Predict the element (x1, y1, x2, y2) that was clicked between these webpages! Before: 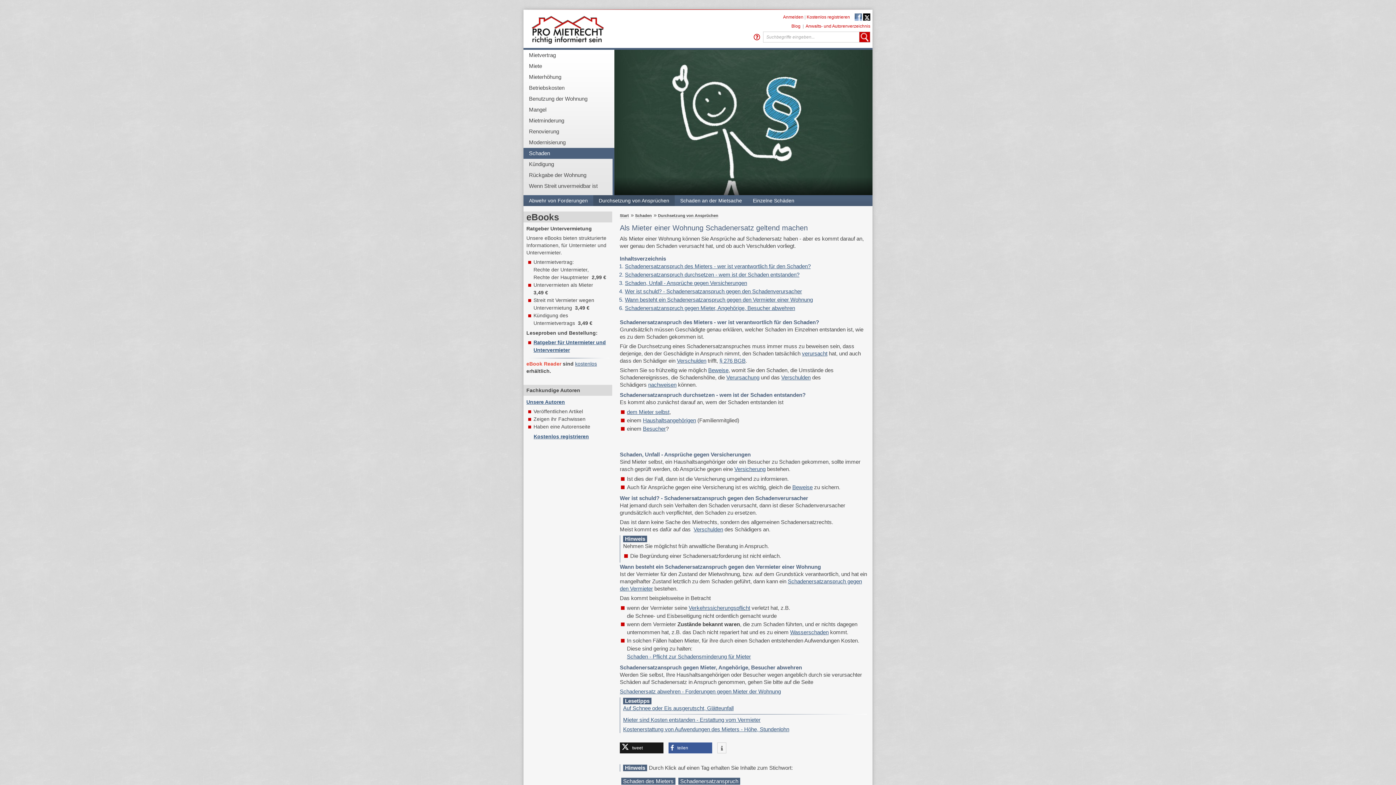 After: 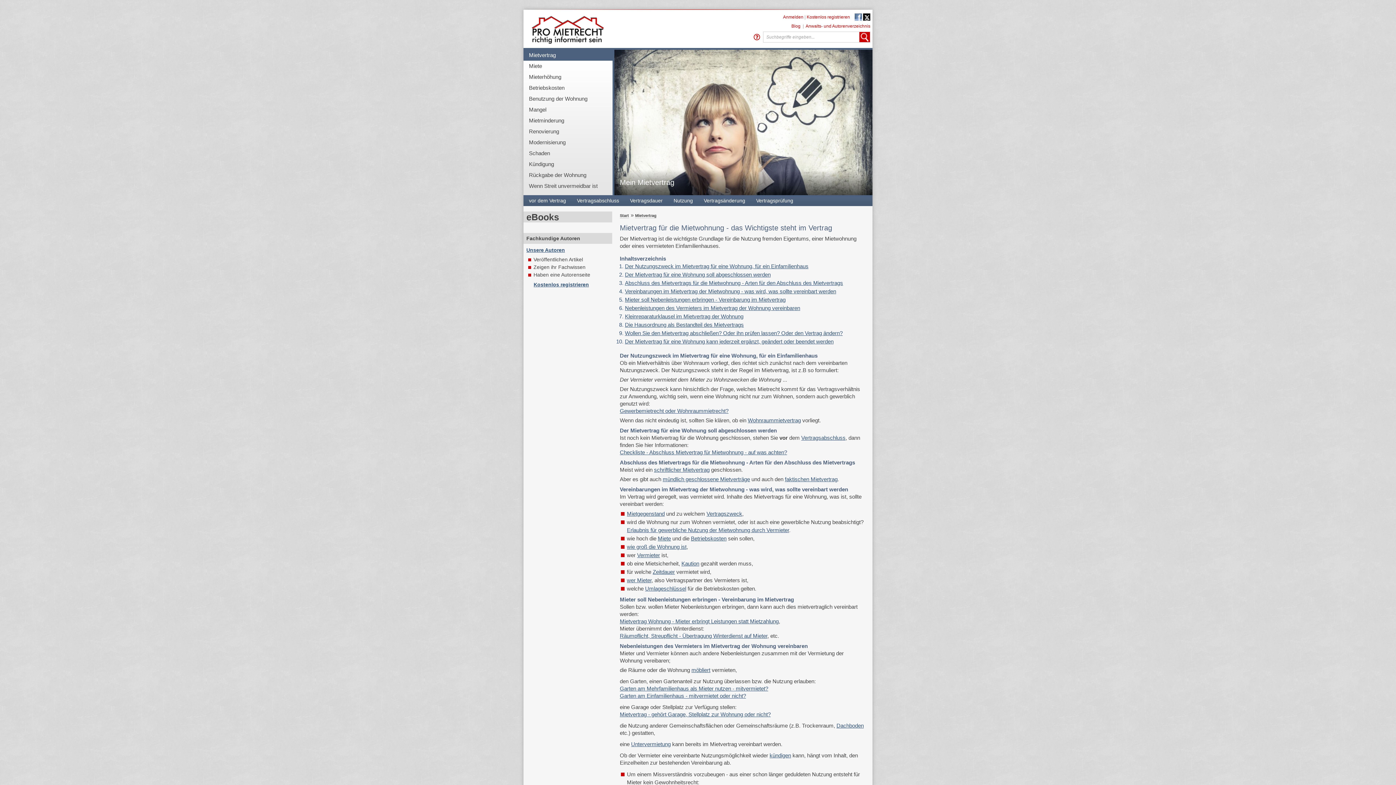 Action: label: Mietvertrag bbox: (523, 49, 614, 60)